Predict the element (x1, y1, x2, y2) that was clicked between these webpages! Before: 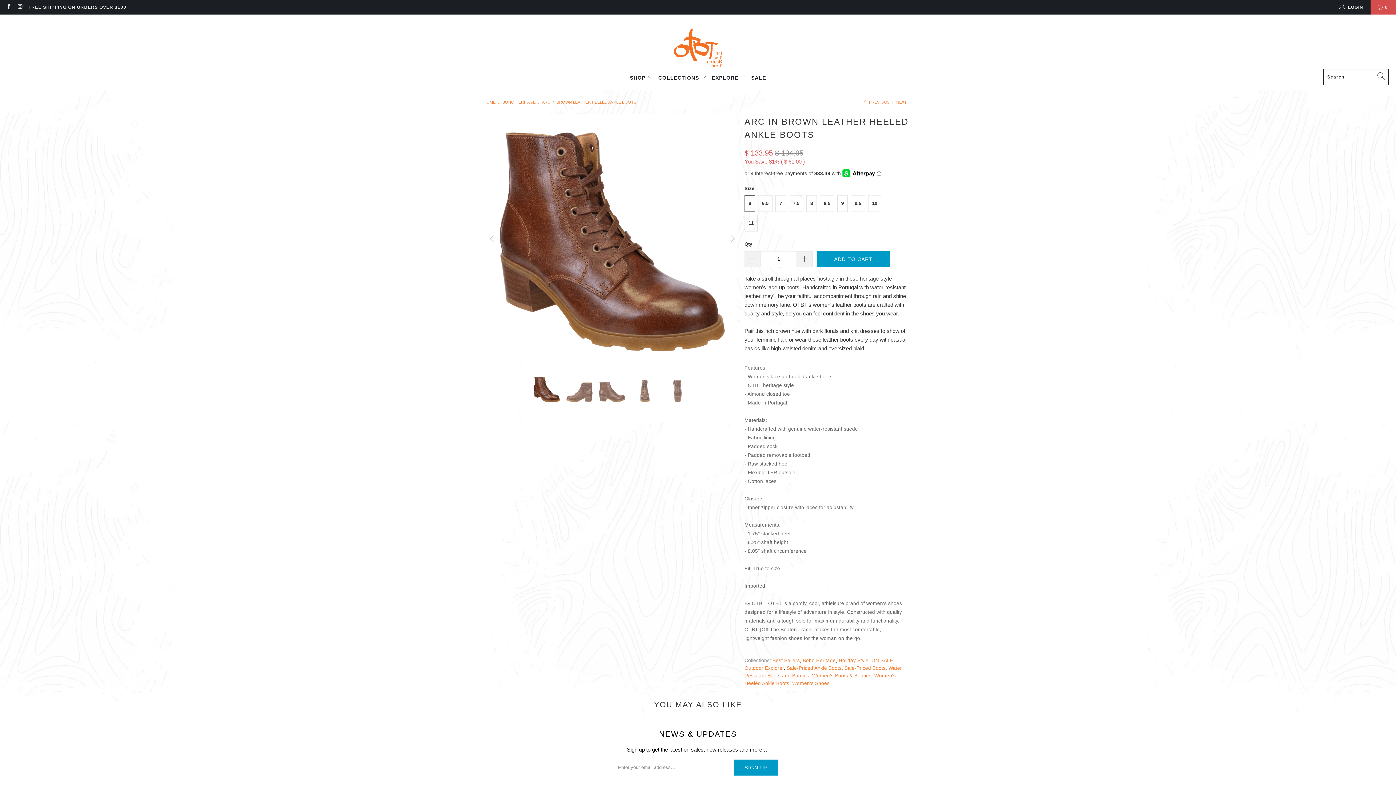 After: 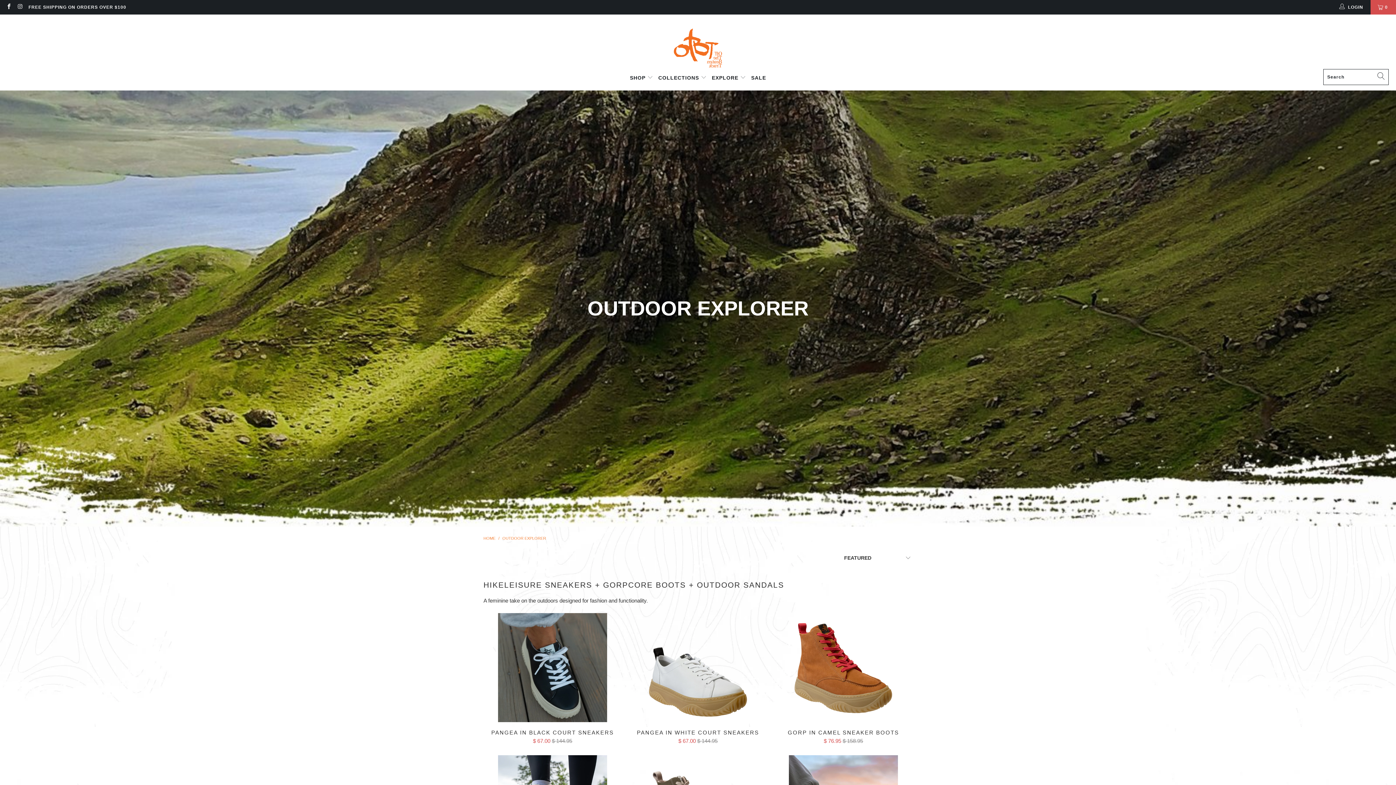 Action: label: Outdoor Explorer bbox: (744, 665, 784, 671)